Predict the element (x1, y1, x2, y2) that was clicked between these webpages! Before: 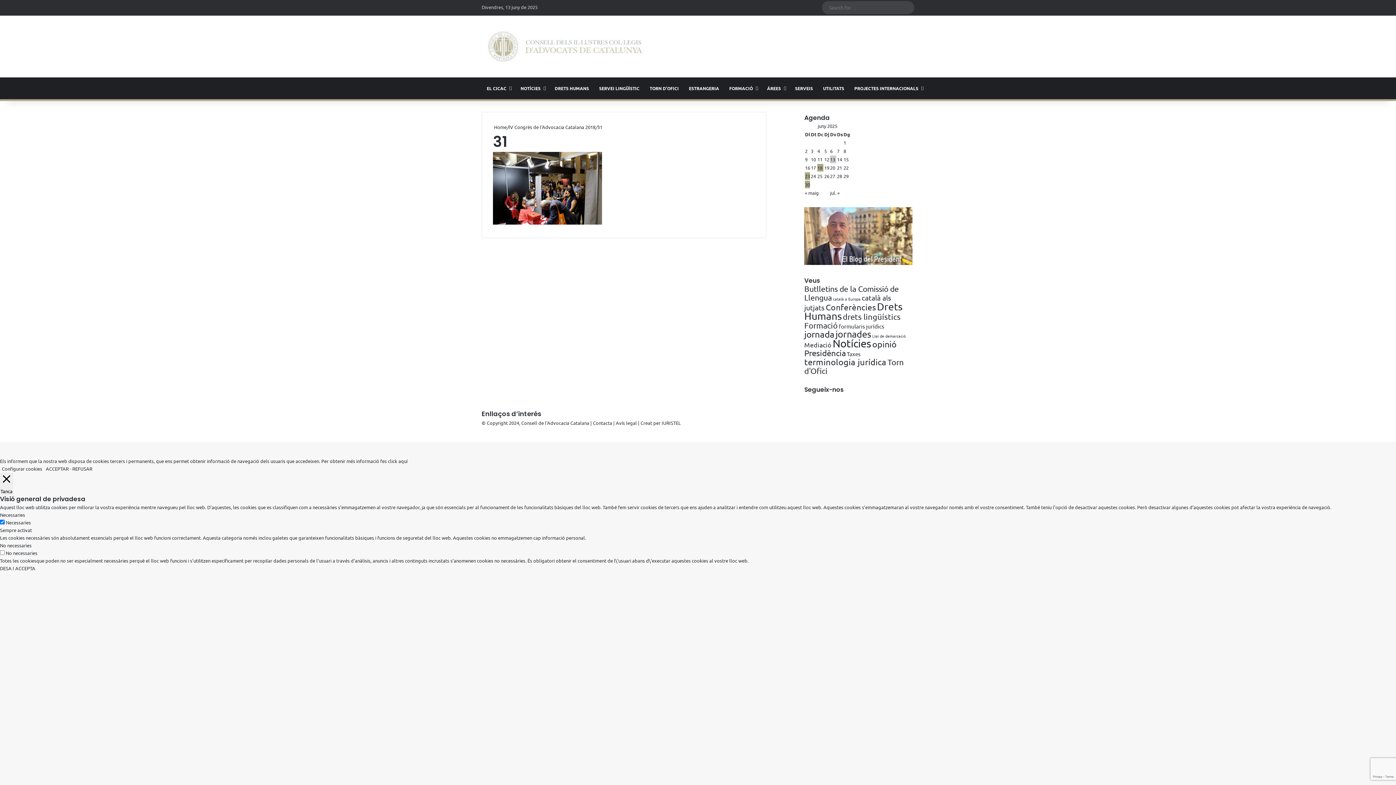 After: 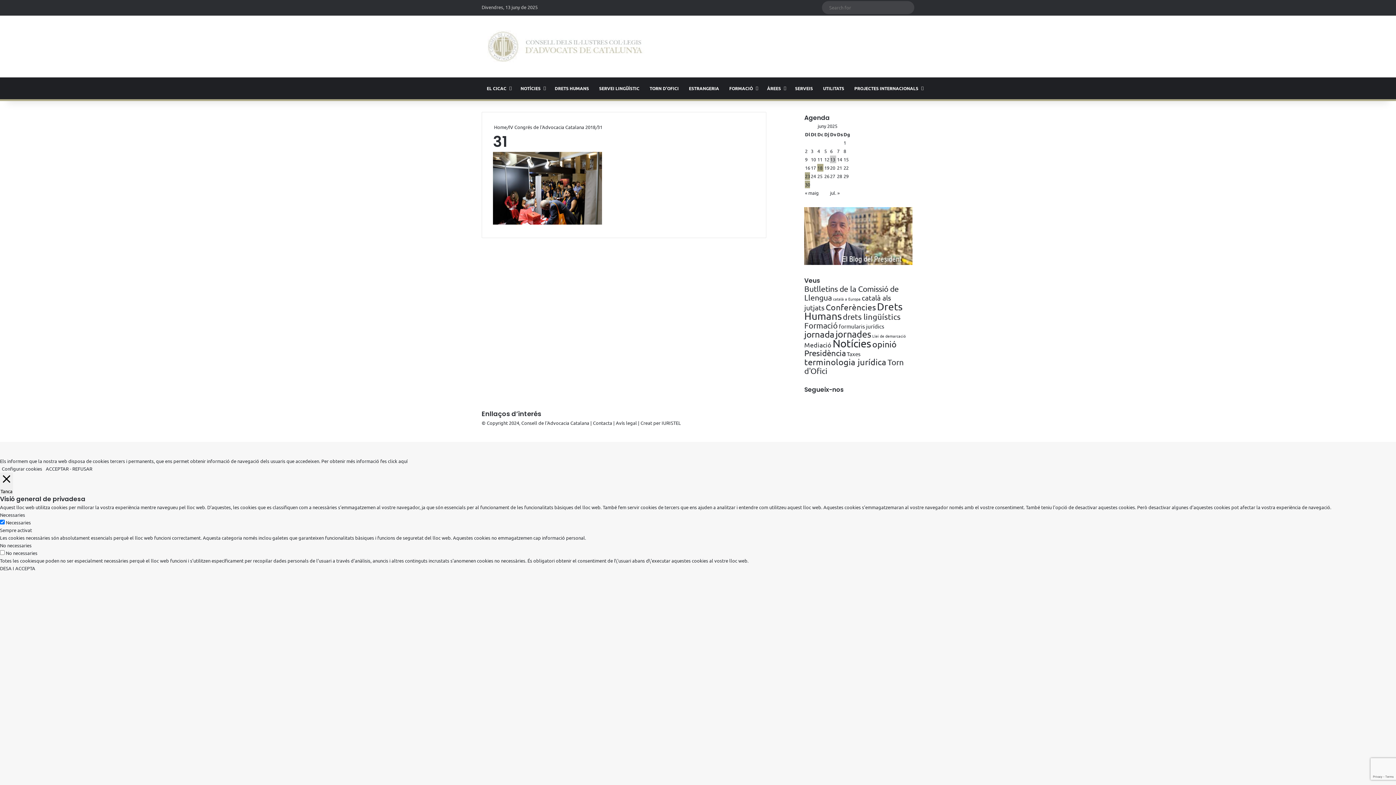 Action: label:  Tanca bbox: (0, 472, 13, 495)